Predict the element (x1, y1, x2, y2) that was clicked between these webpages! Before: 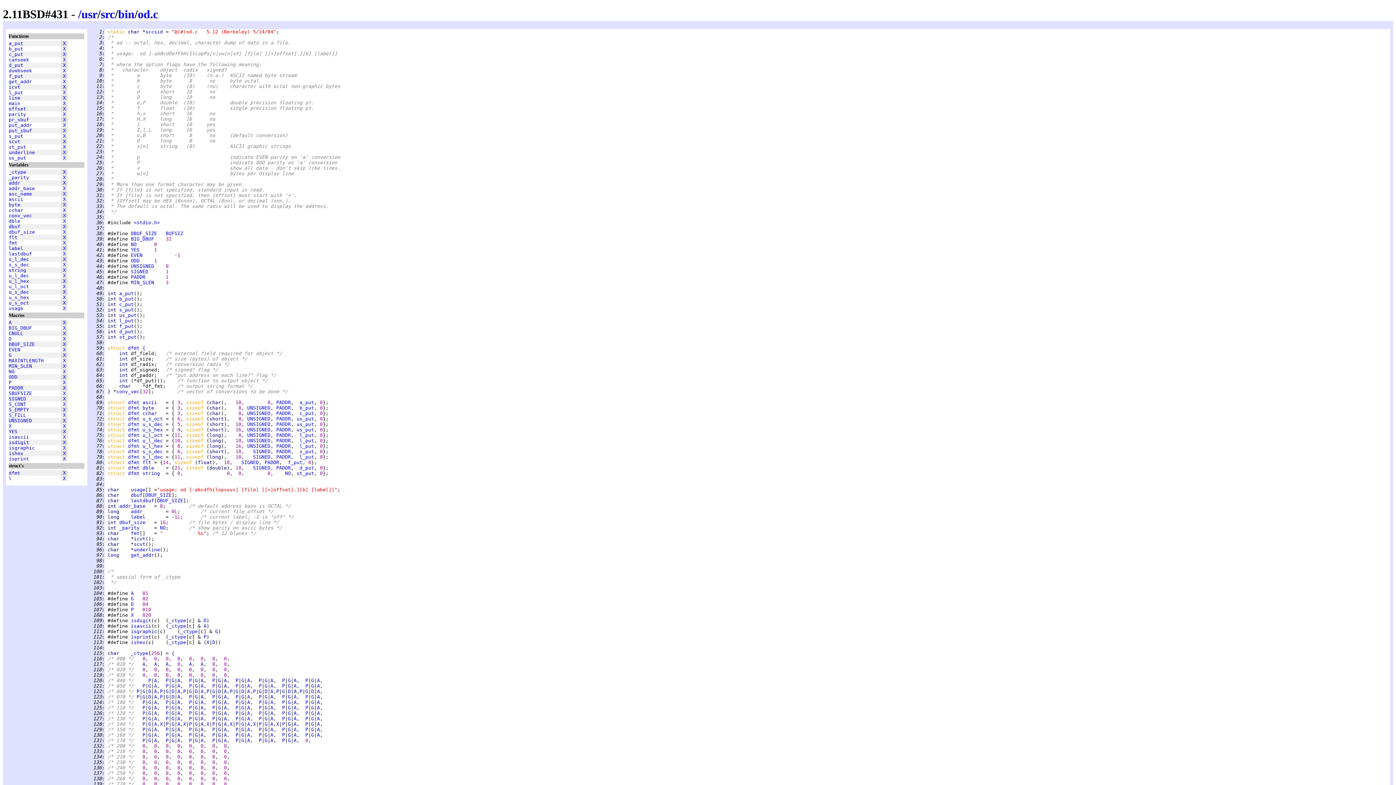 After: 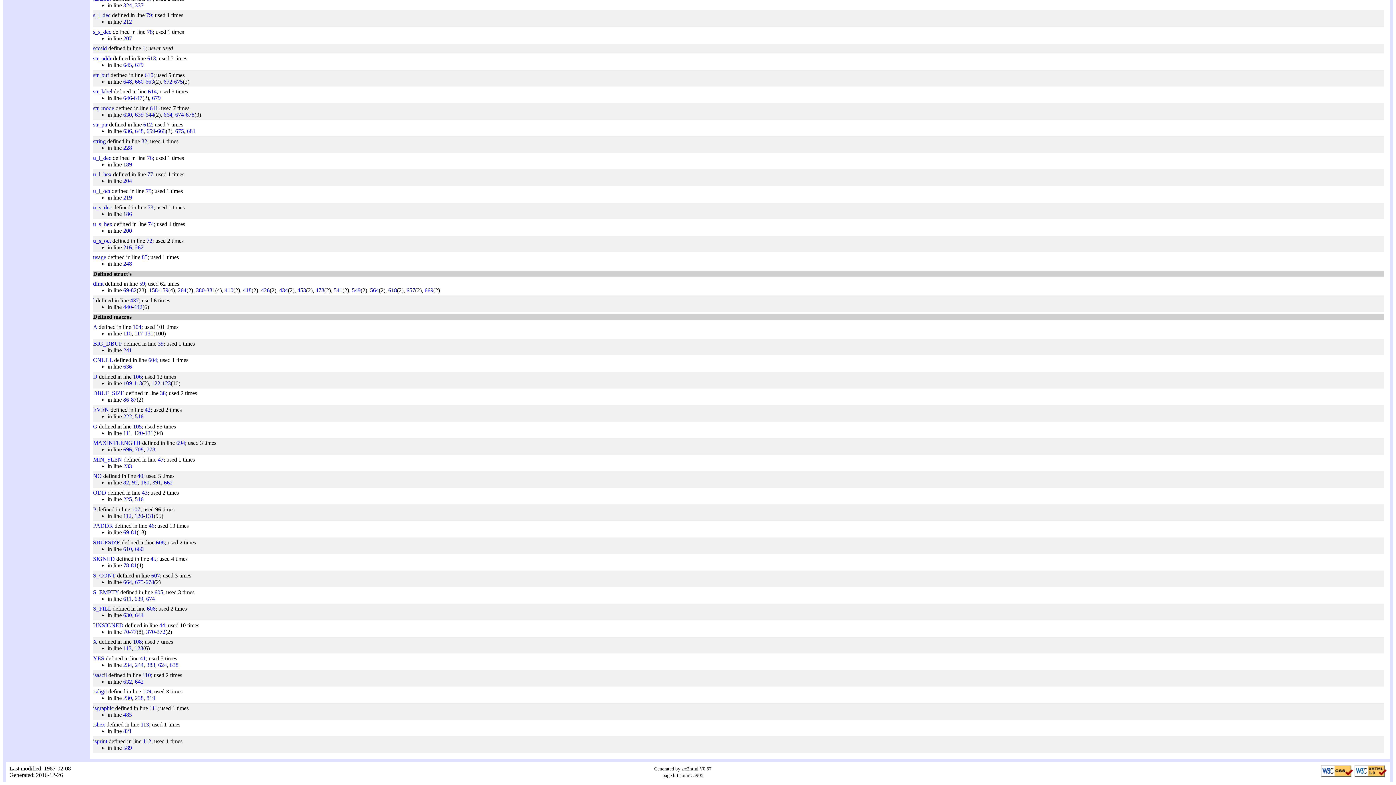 Action: label: X bbox: (62, 289, 65, 294)